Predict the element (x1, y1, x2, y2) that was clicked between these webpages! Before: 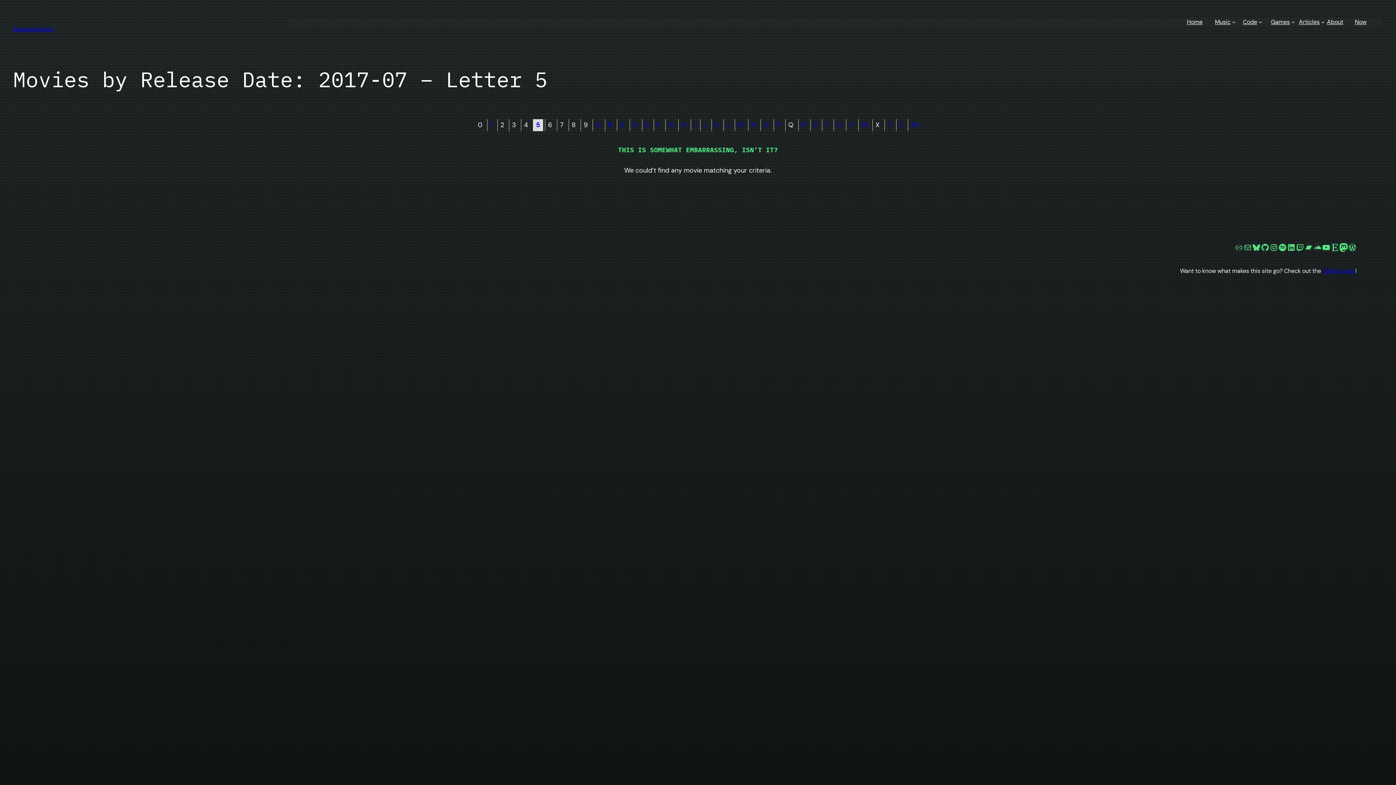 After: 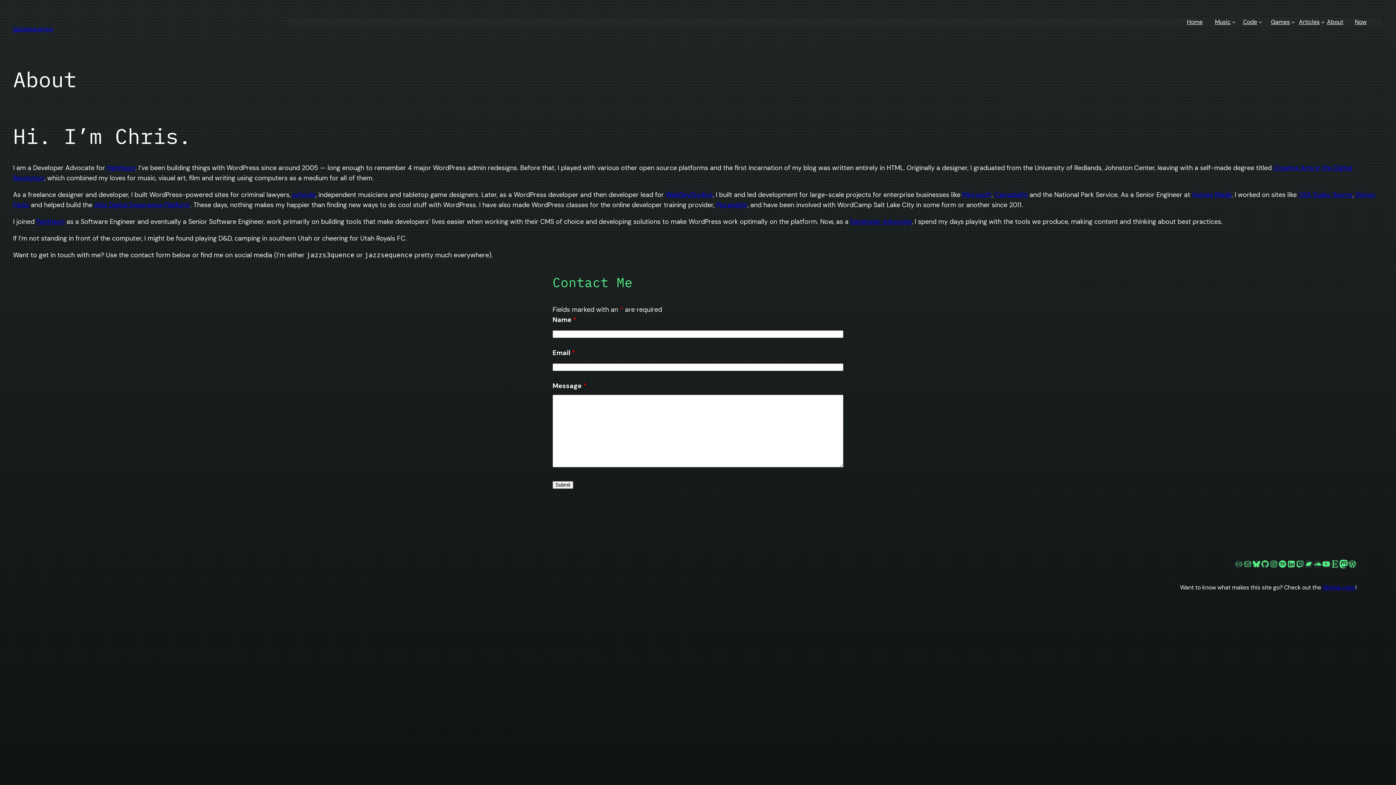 Action: label: About bbox: (1327, 17, 1343, 26)